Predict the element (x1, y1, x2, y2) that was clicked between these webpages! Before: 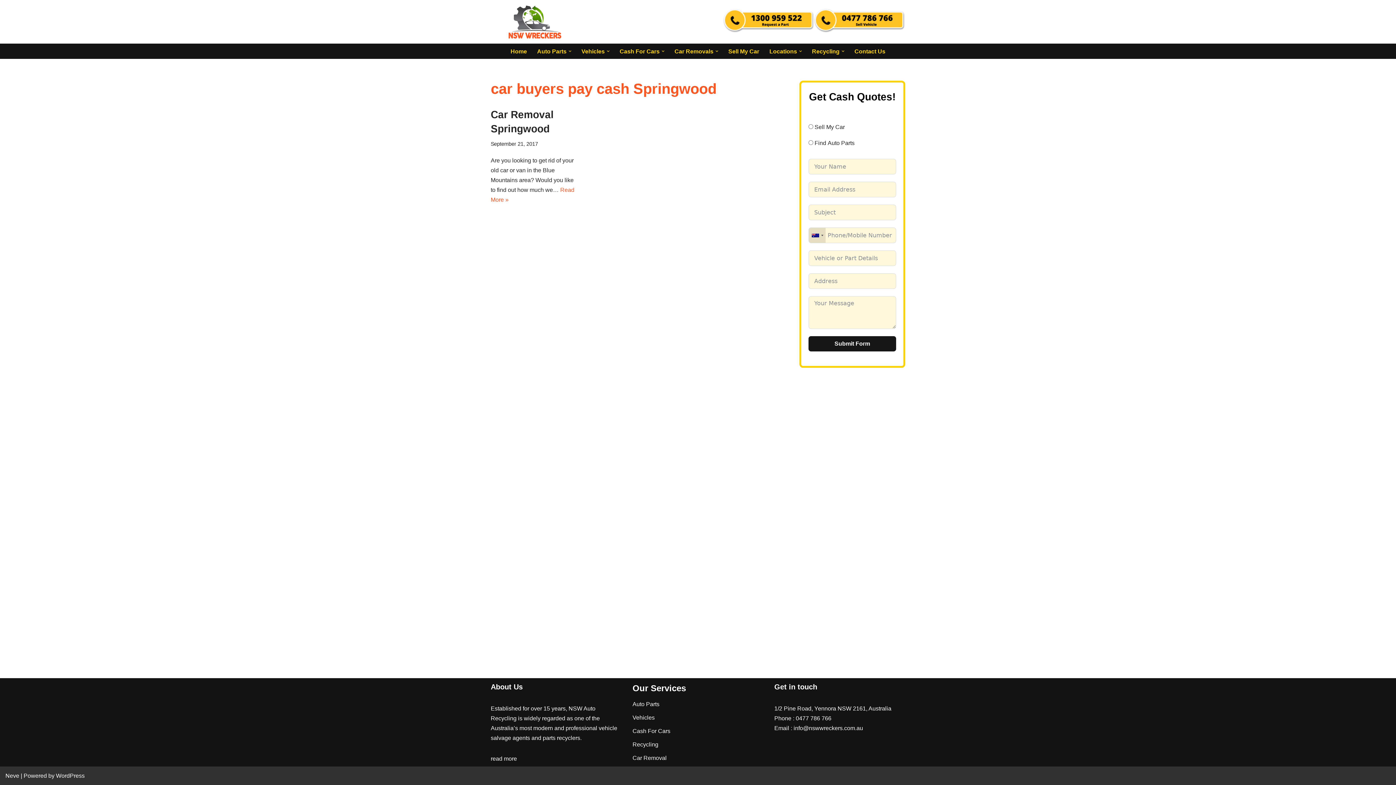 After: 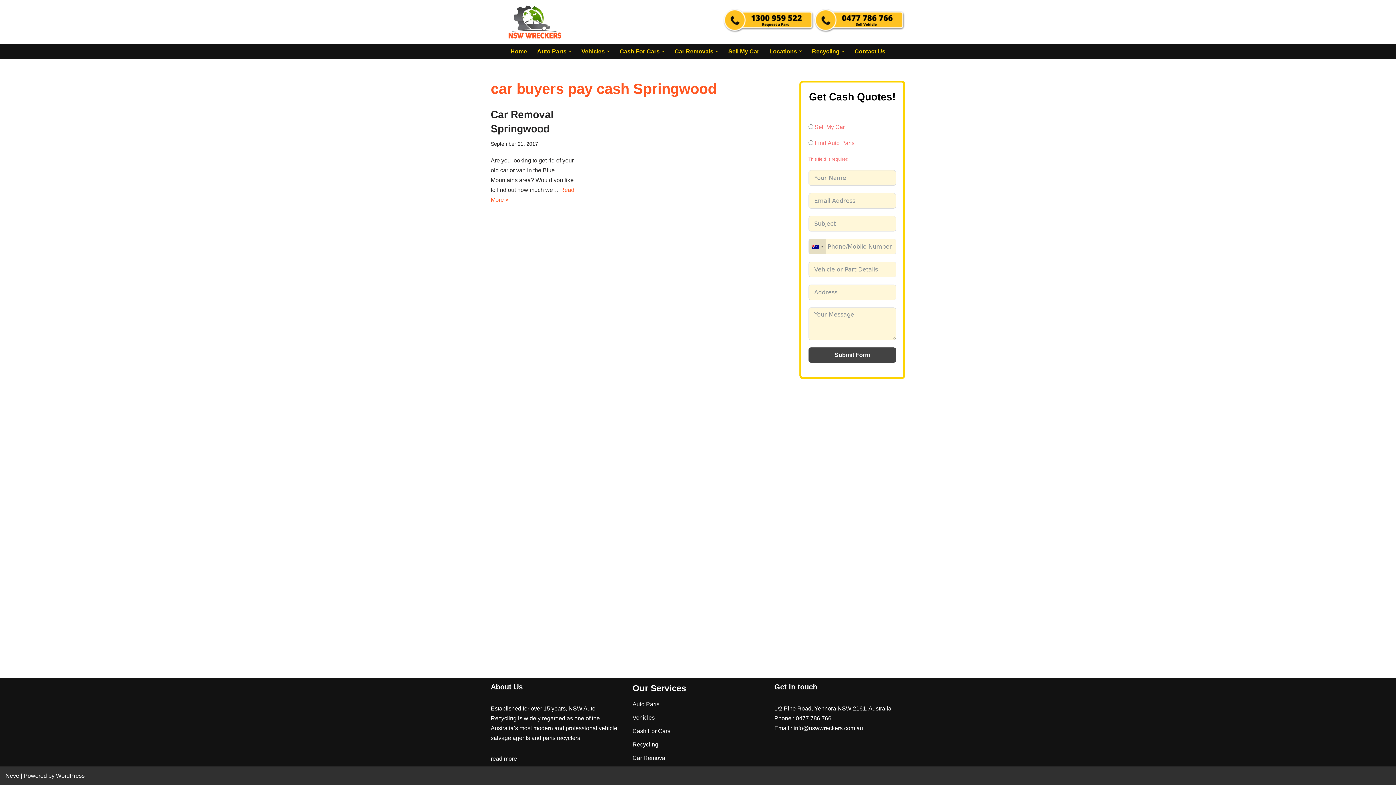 Action: label: Submit Form bbox: (808, 336, 896, 351)